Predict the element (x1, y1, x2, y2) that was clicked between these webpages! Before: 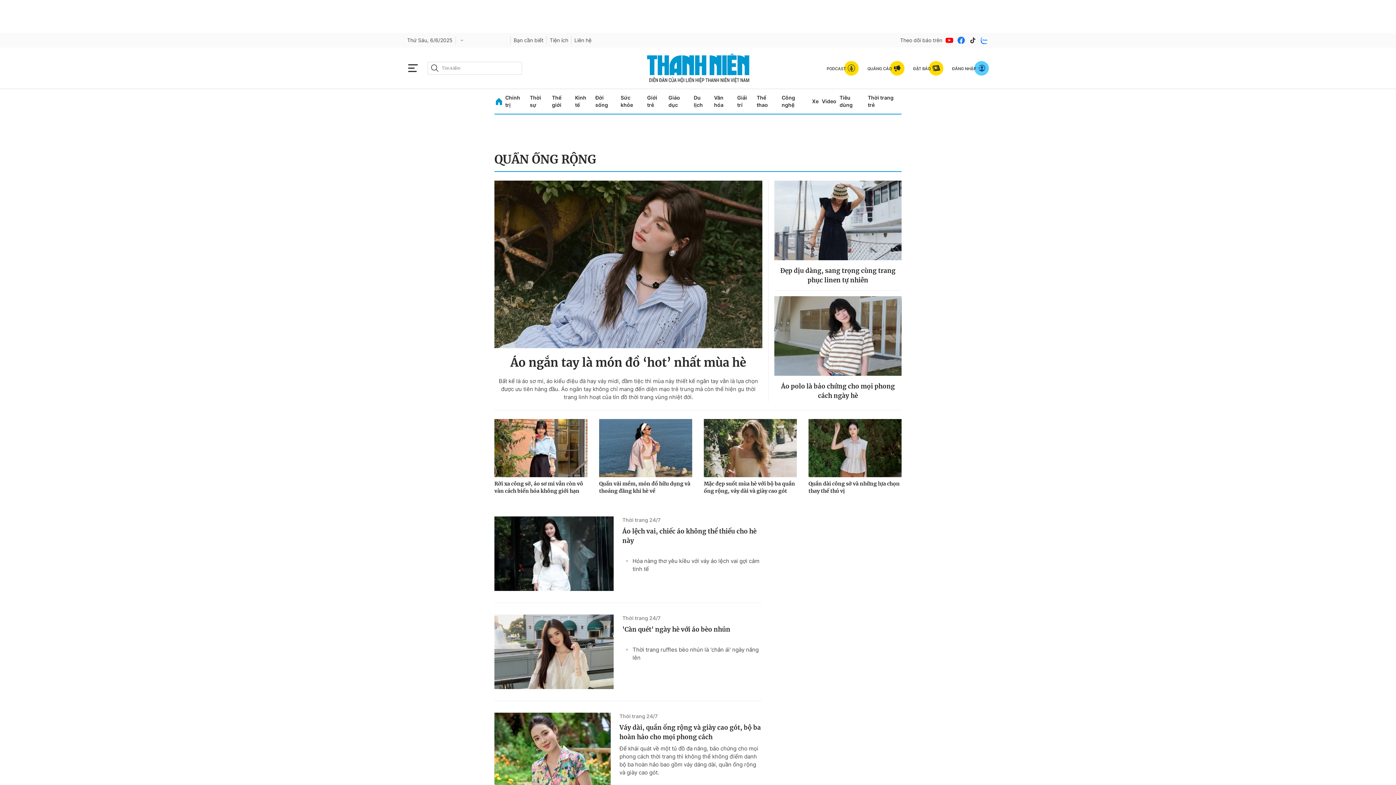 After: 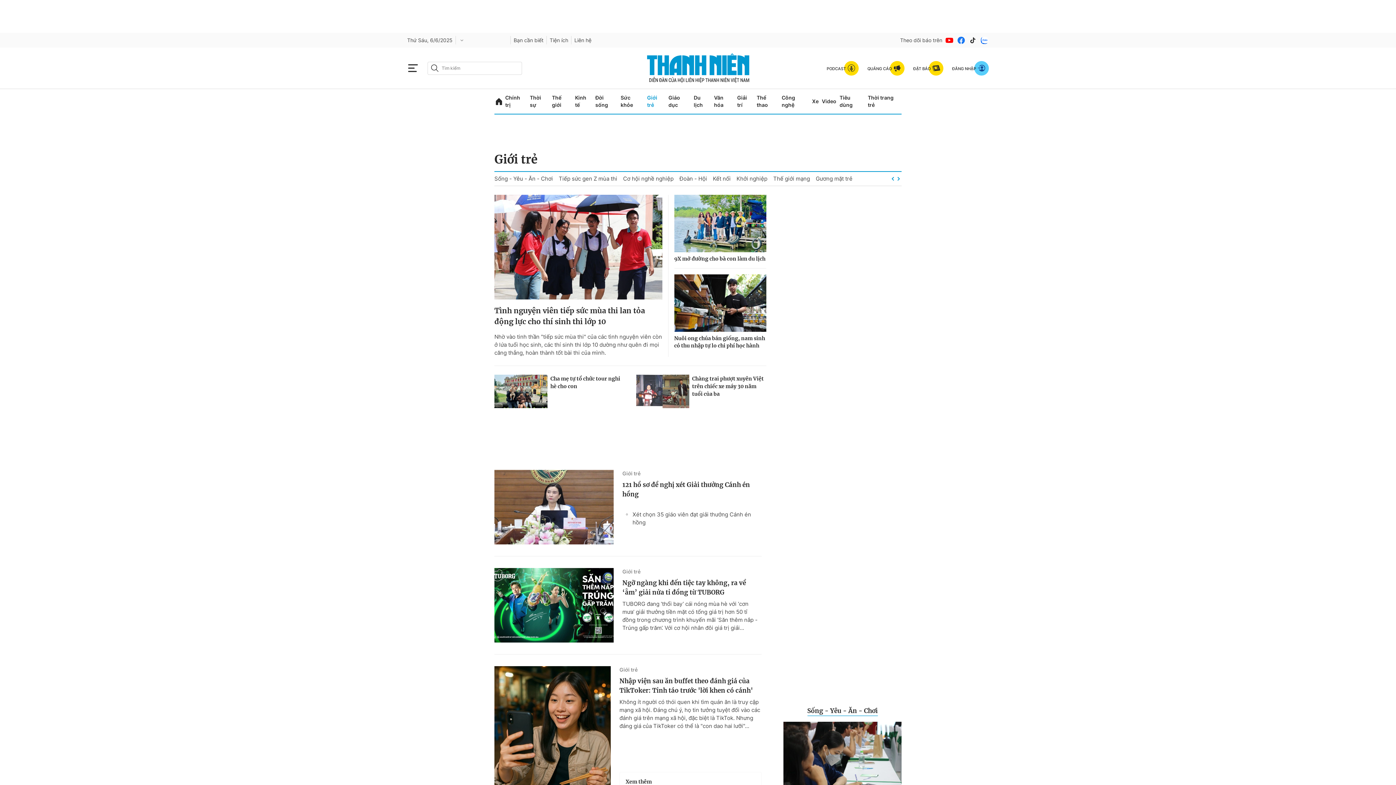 Action: bbox: (647, 89, 665, 113) label: Giới trẻ